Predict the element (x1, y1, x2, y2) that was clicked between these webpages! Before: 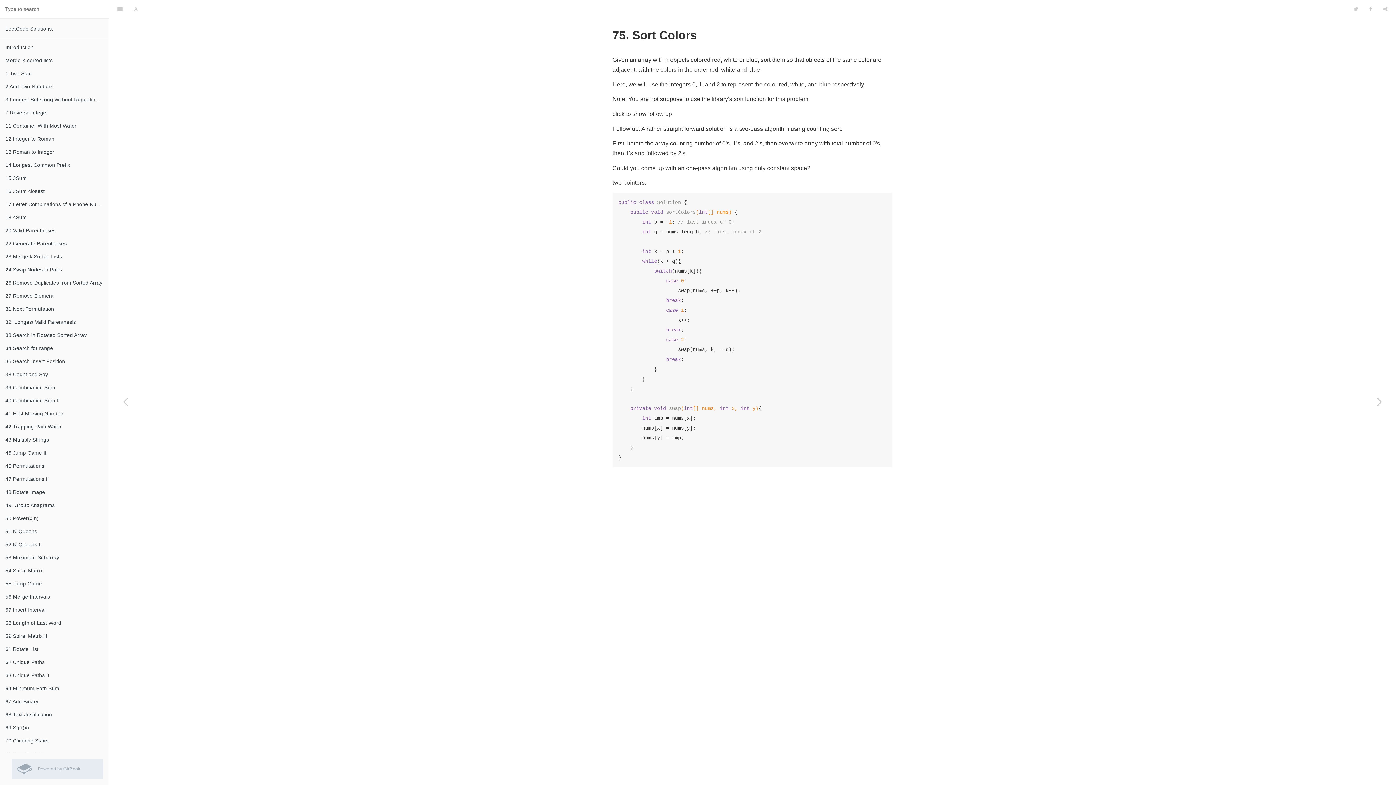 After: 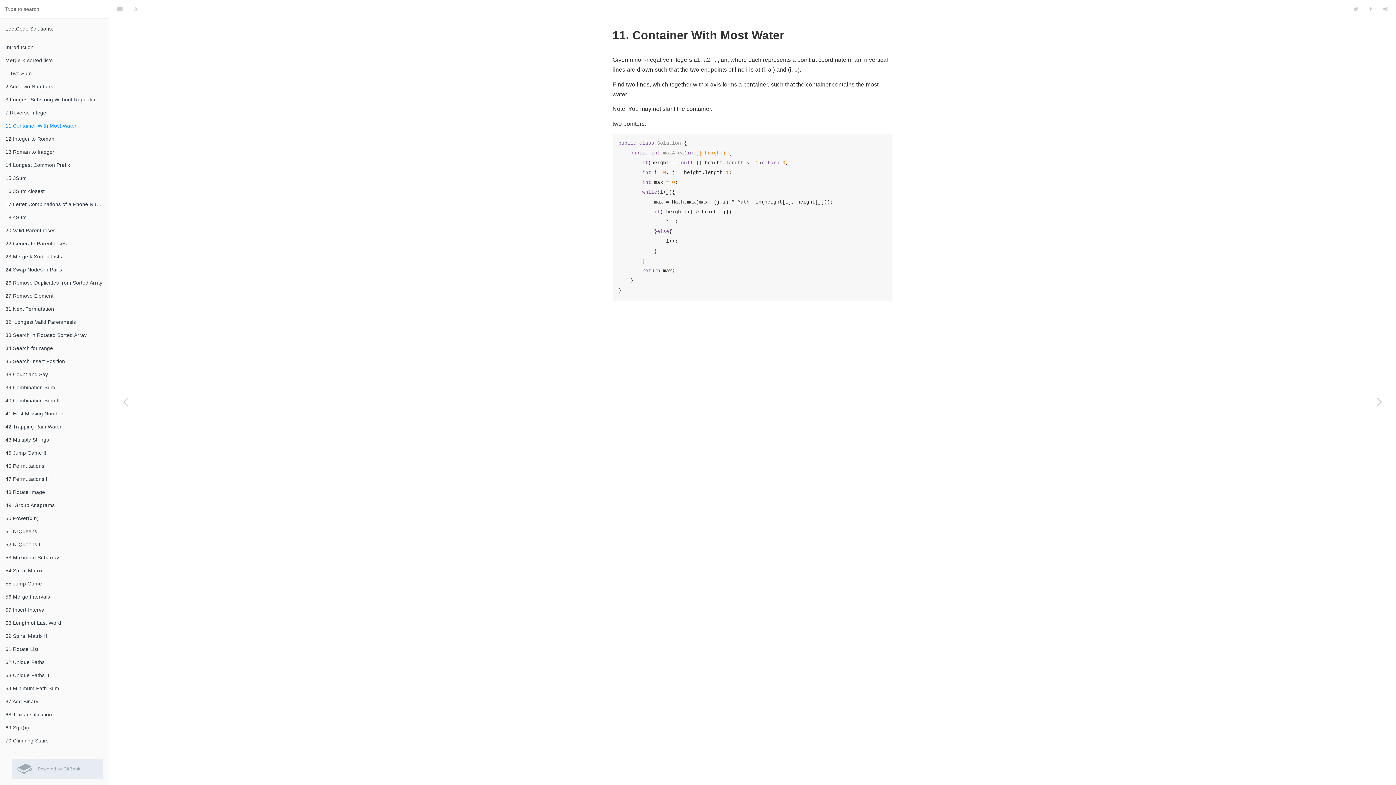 Action: label: 11 Container With Most Water bbox: (0, 119, 108, 132)